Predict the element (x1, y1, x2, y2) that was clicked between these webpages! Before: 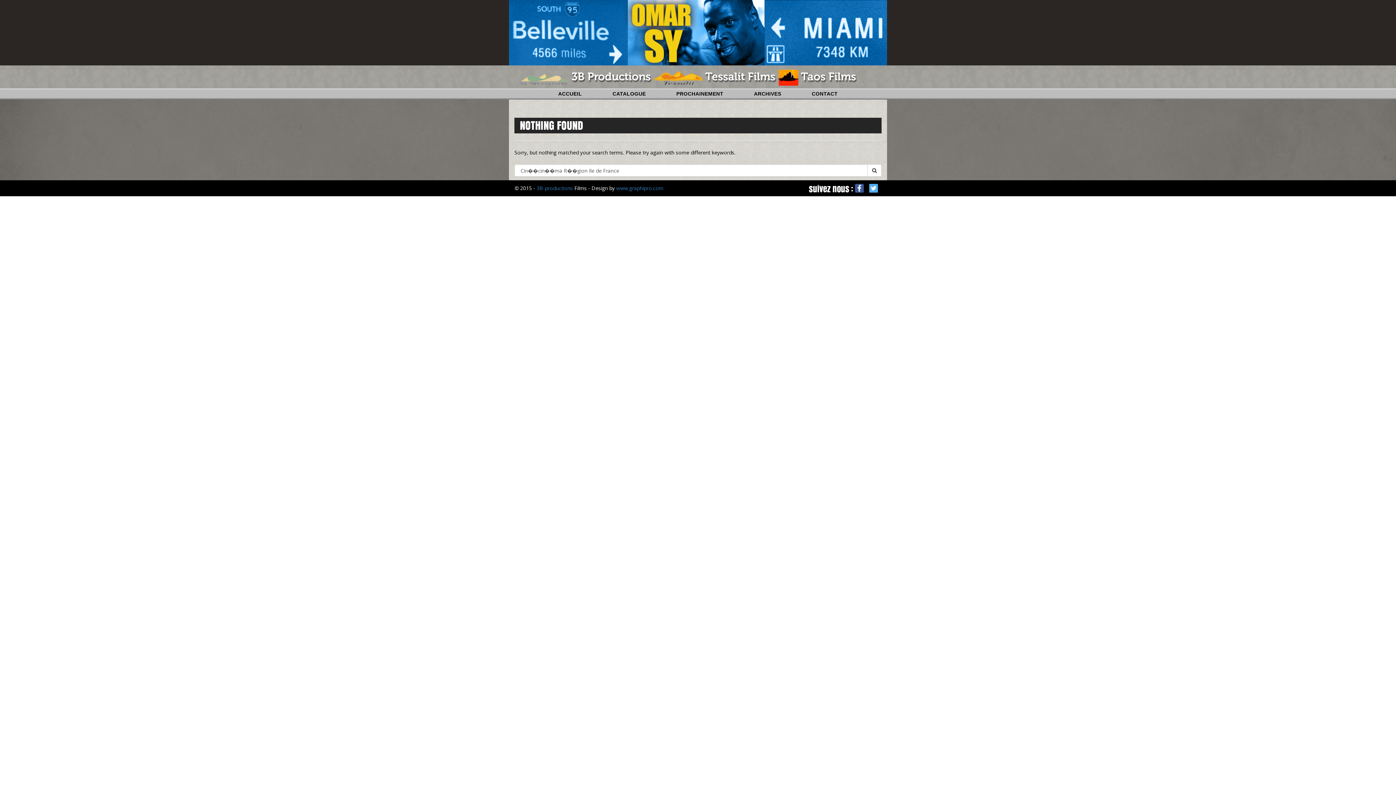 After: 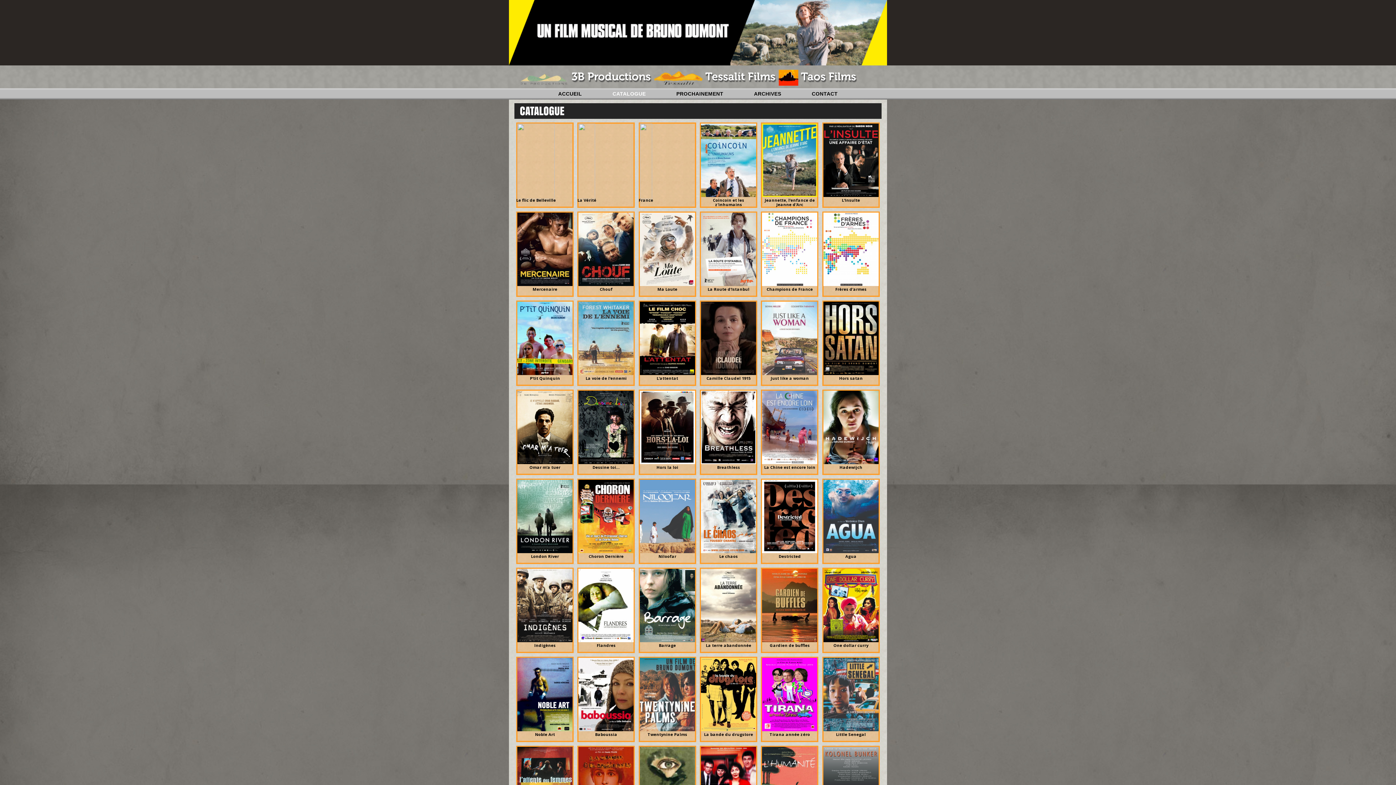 Action: label: CATALOGUE bbox: (597, 88, 661, 99)